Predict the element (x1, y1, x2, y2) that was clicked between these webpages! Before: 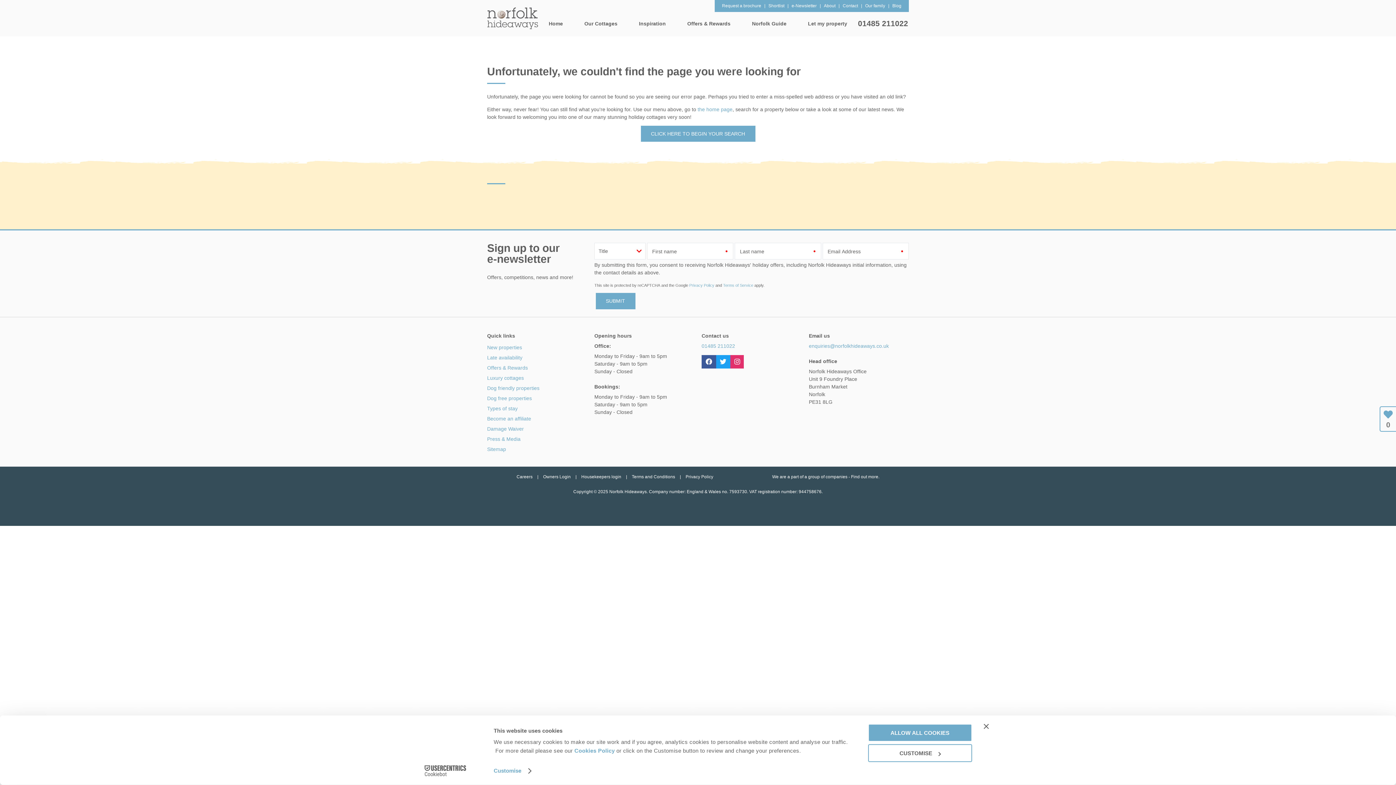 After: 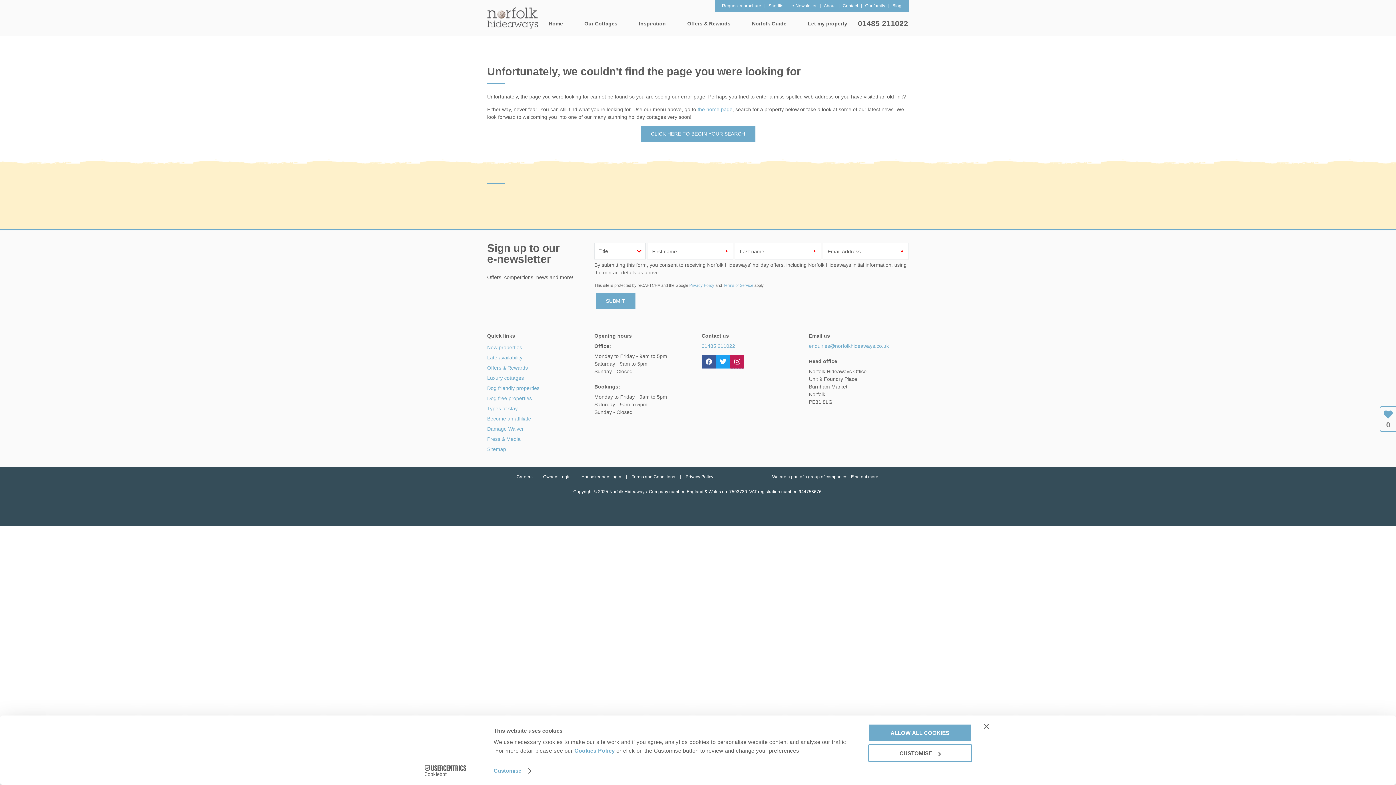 Action: bbox: (730, 355, 744, 368)